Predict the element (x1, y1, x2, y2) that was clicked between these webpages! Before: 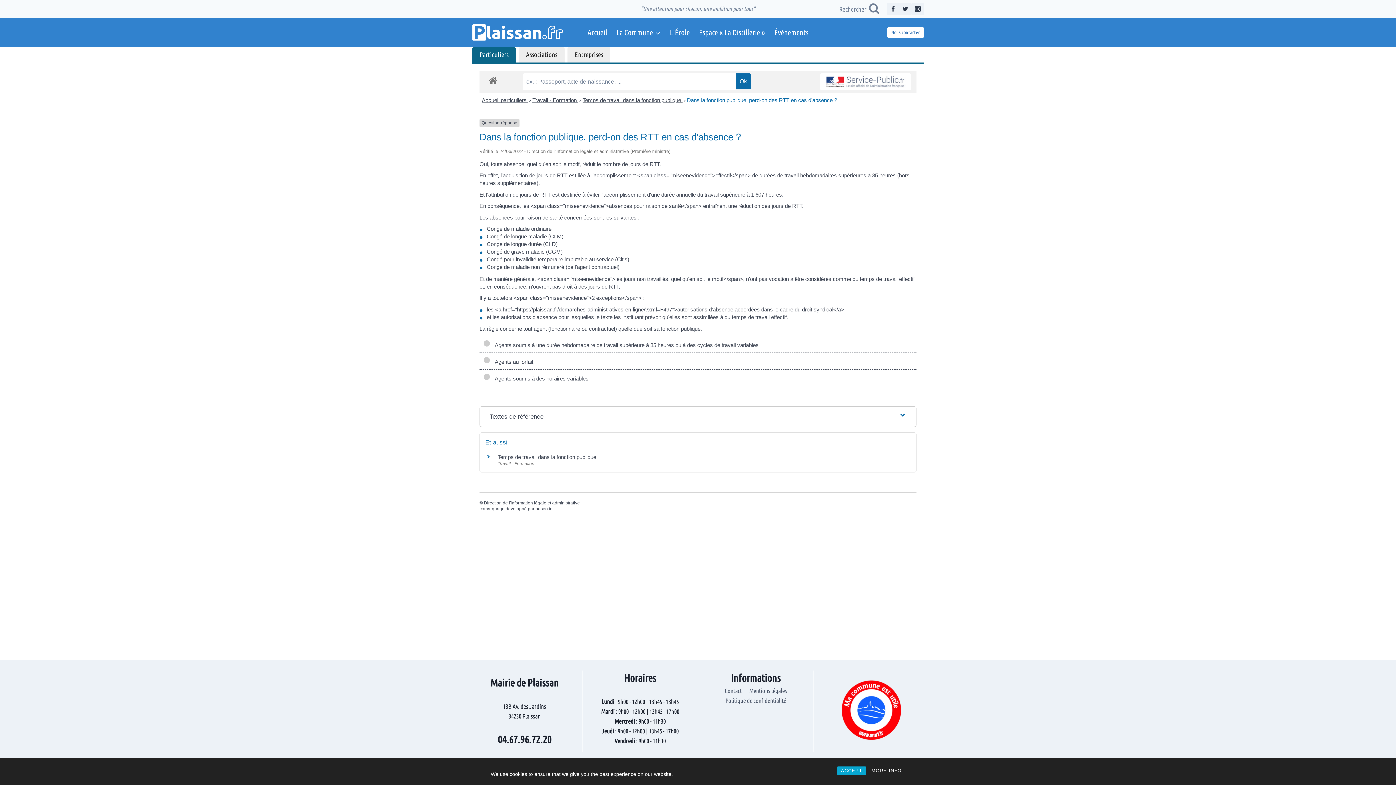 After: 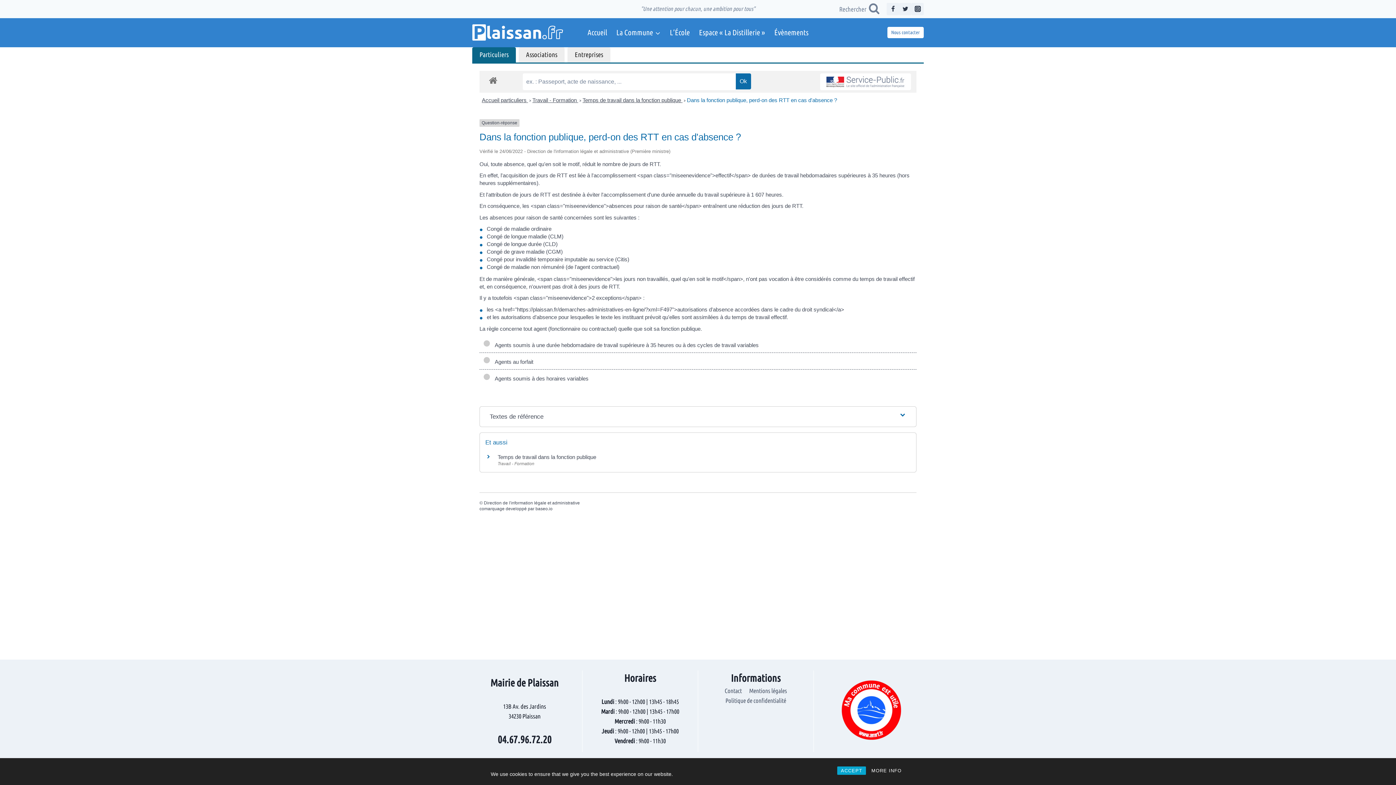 Action: bbox: (687, 97, 837, 103) label: Dans la fonction publique, perd-on des RTT en cas d'absence ?